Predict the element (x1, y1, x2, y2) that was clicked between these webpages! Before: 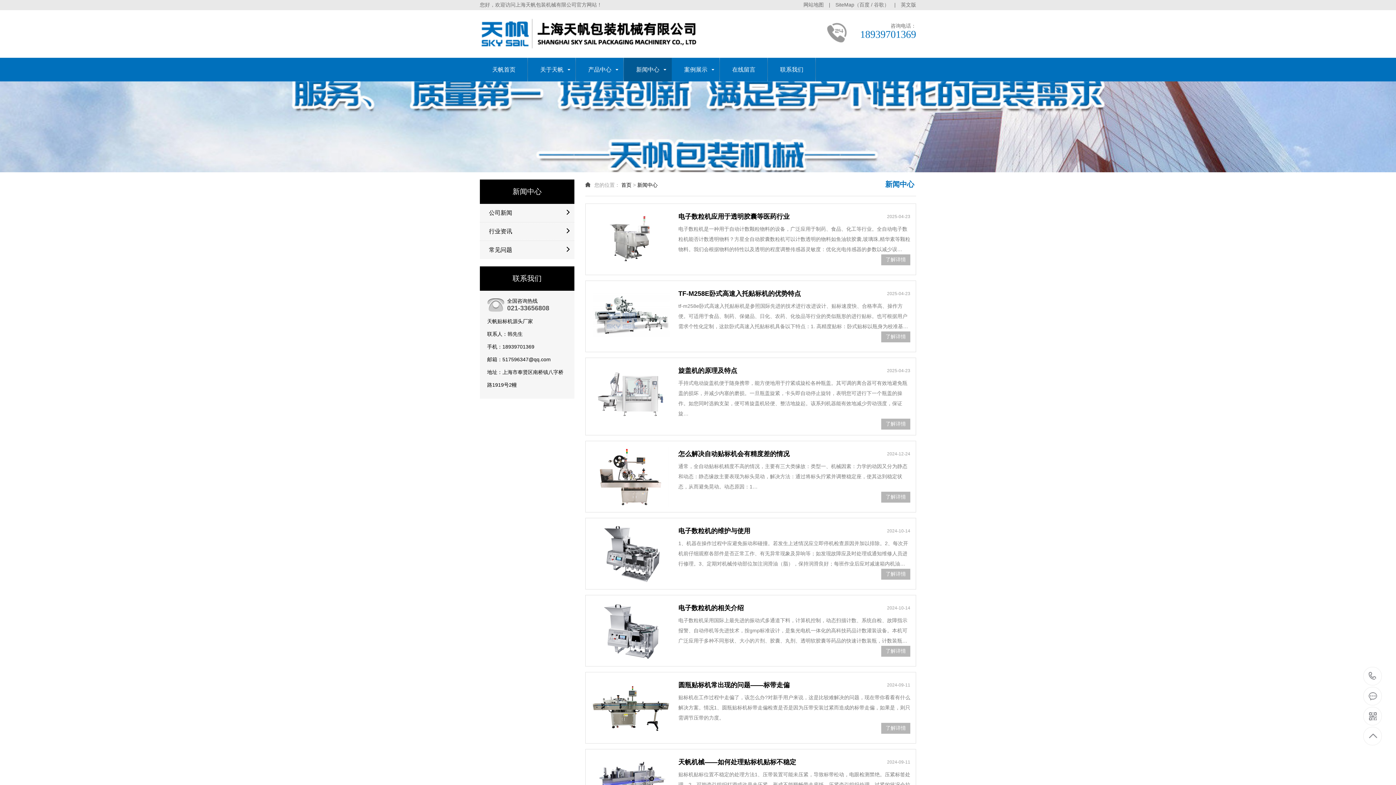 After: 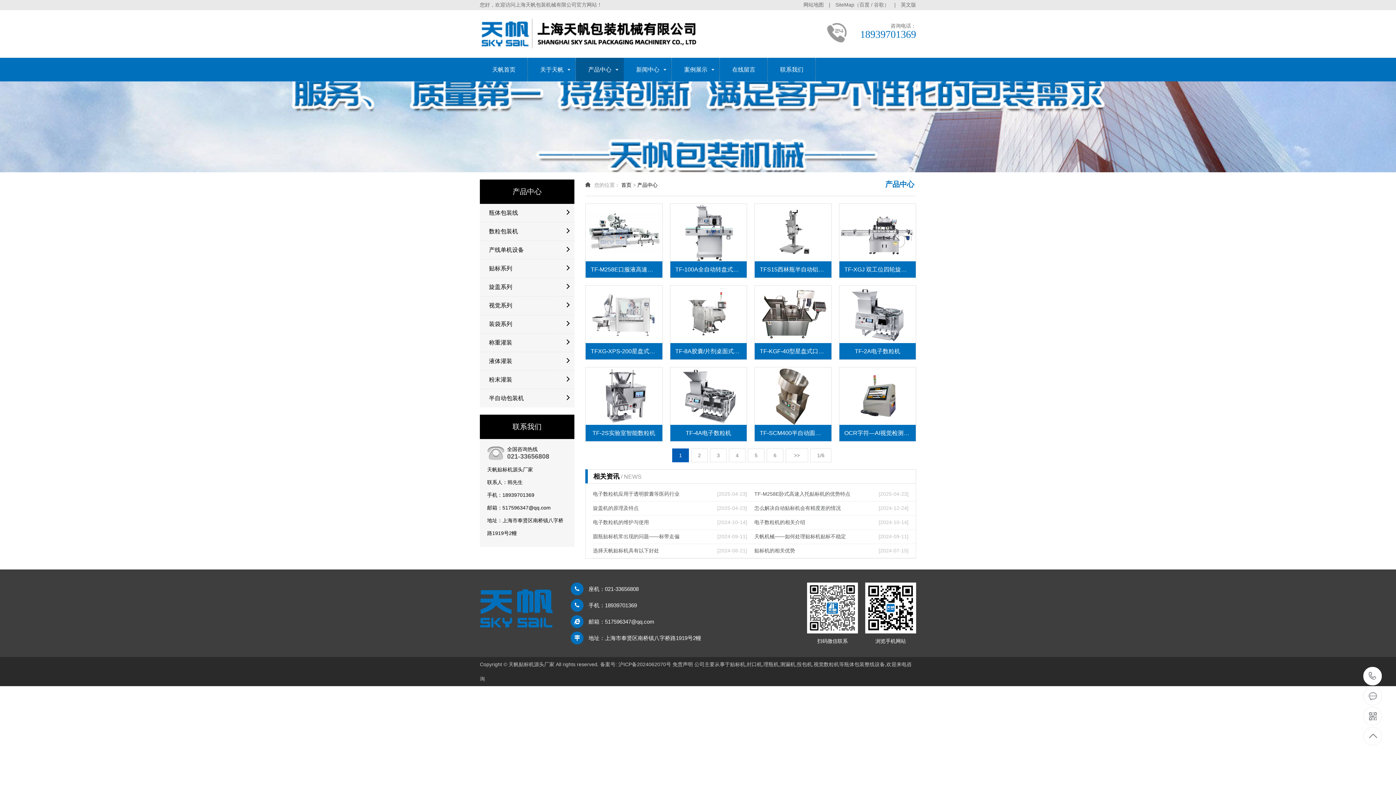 Action: bbox: (576, 57, 624, 81) label: 产品中心